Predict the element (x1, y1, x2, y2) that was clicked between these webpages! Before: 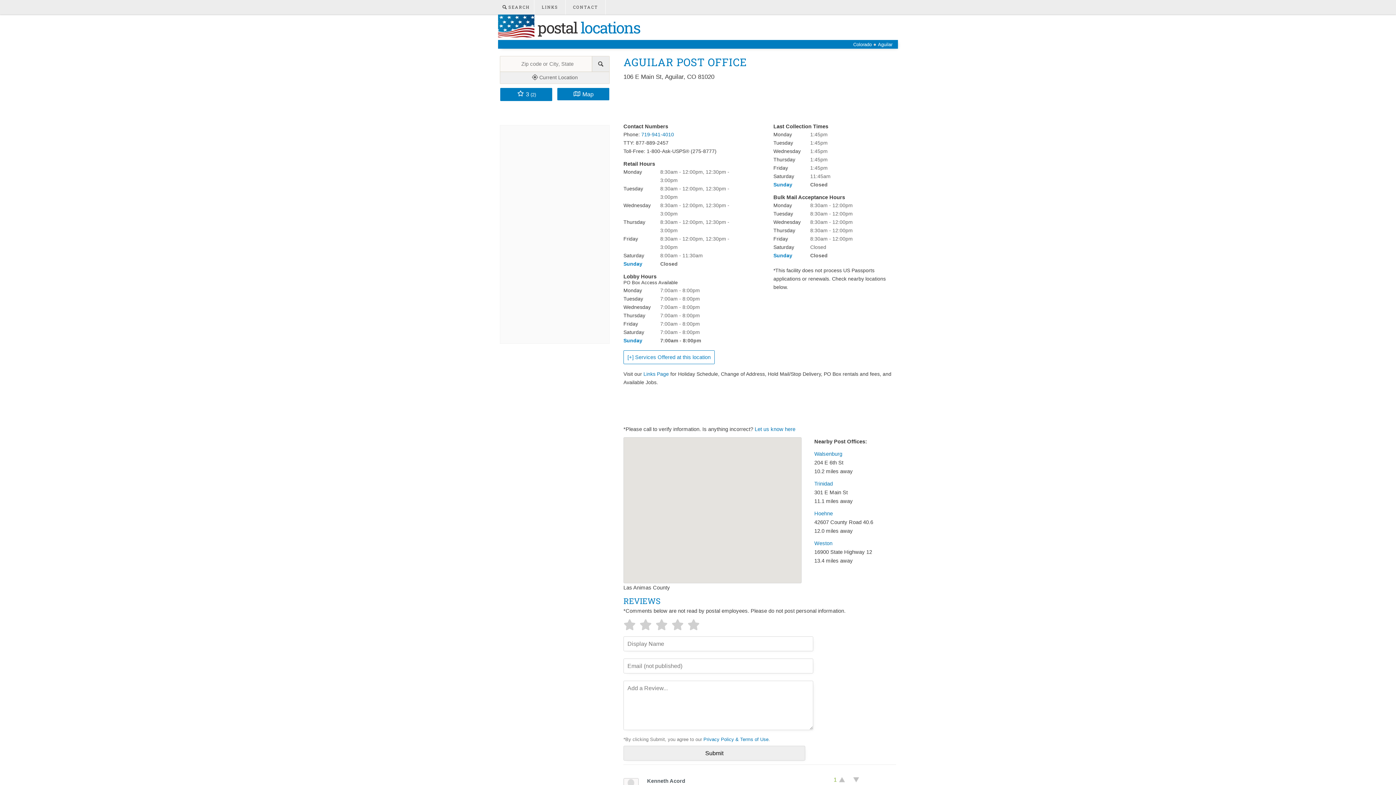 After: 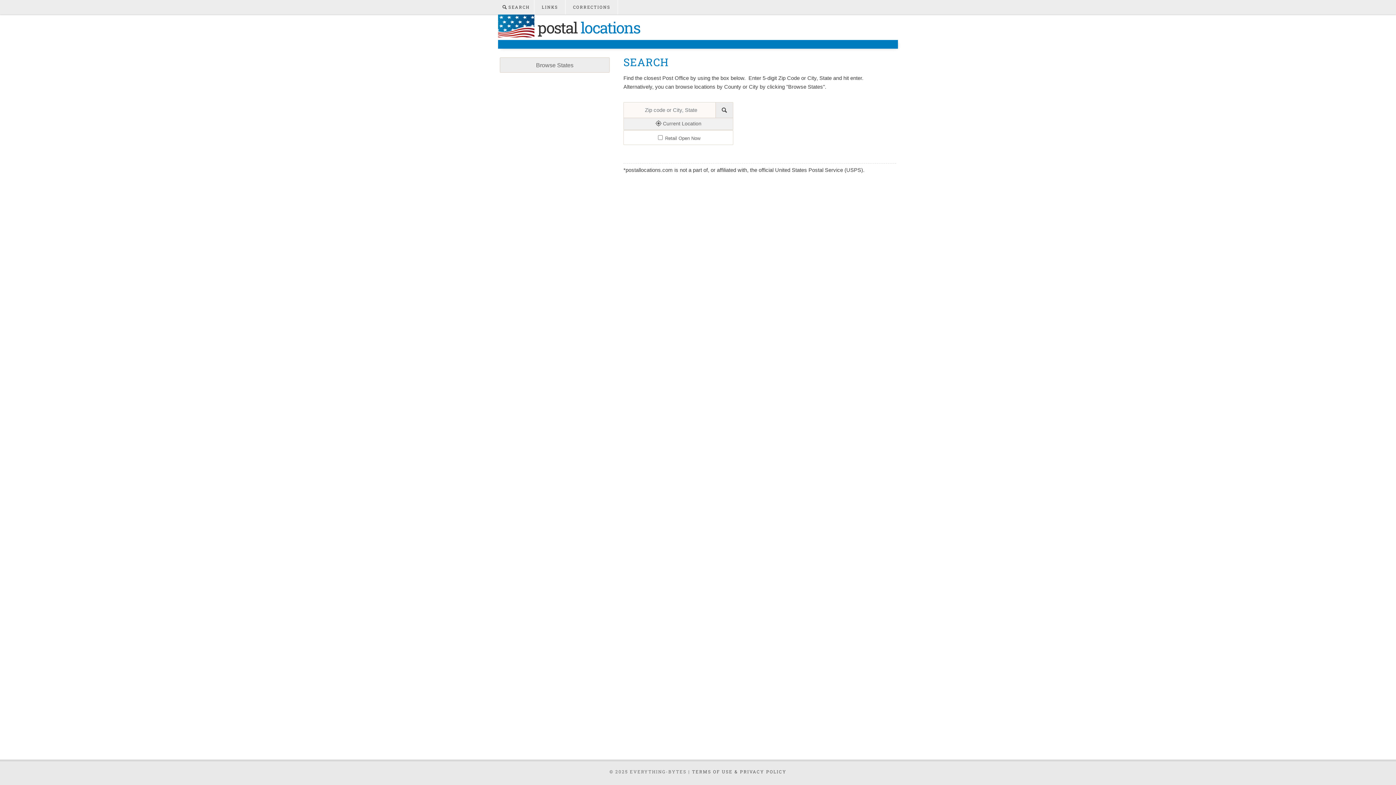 Action: label:  SEARCH bbox: (498, 0, 534, 14)